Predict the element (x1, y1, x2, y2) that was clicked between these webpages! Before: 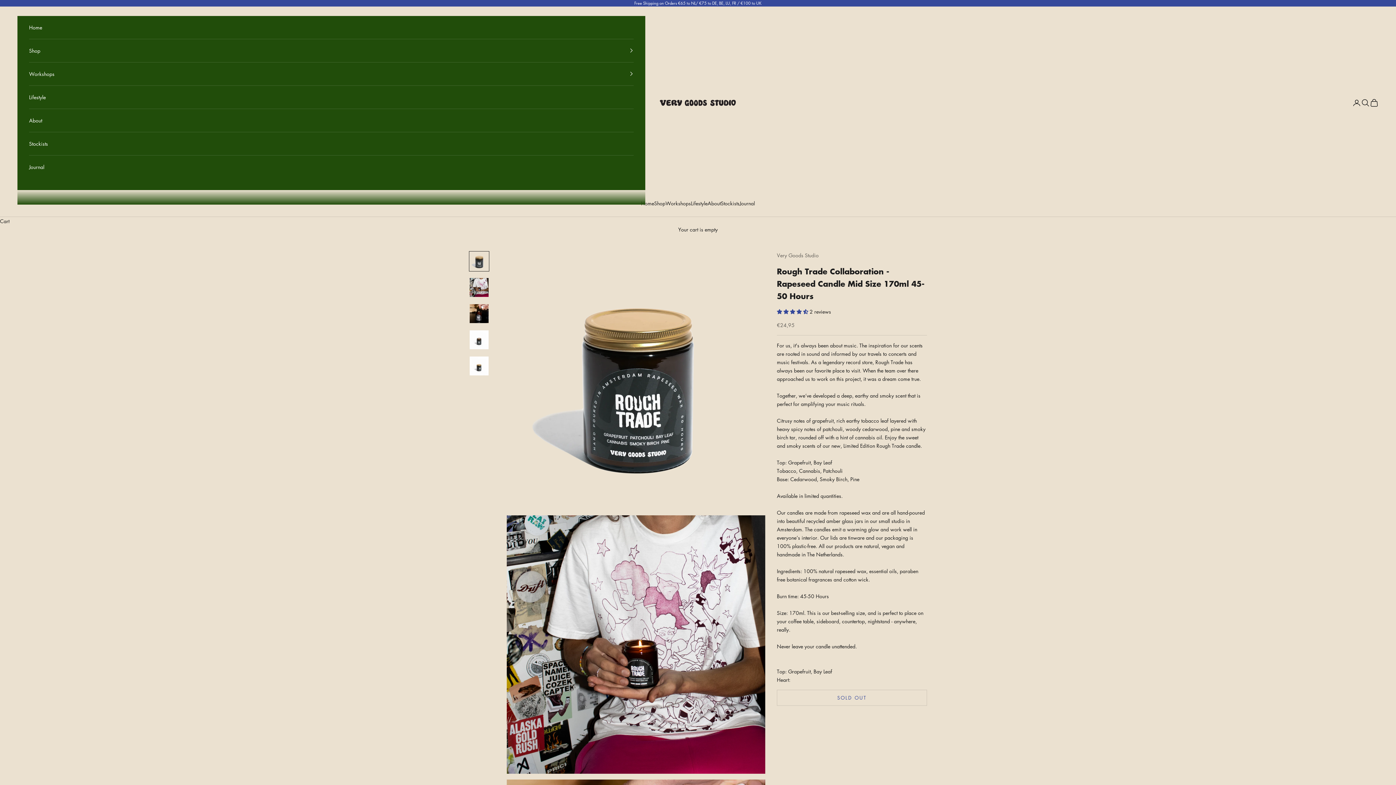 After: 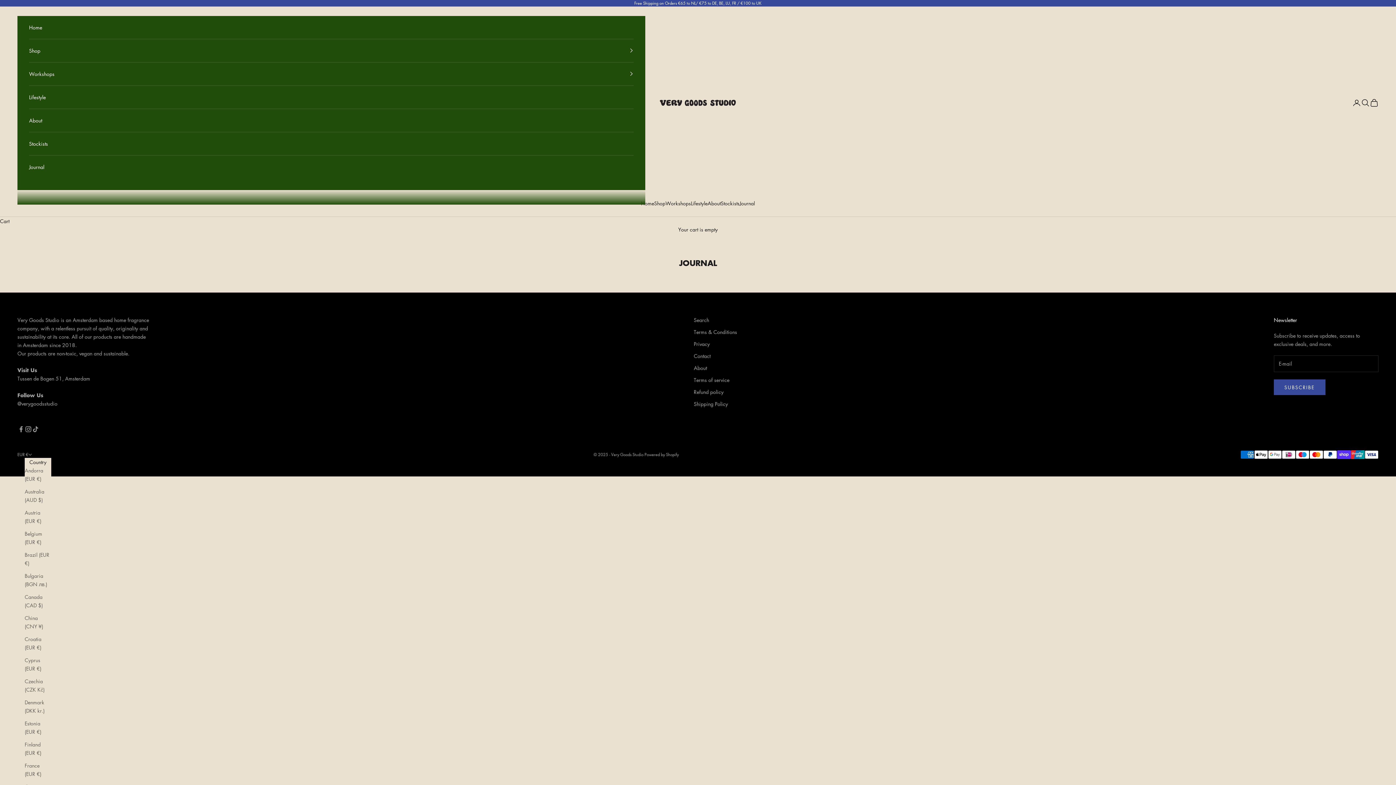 Action: label: Journal bbox: (739, 199, 755, 207)